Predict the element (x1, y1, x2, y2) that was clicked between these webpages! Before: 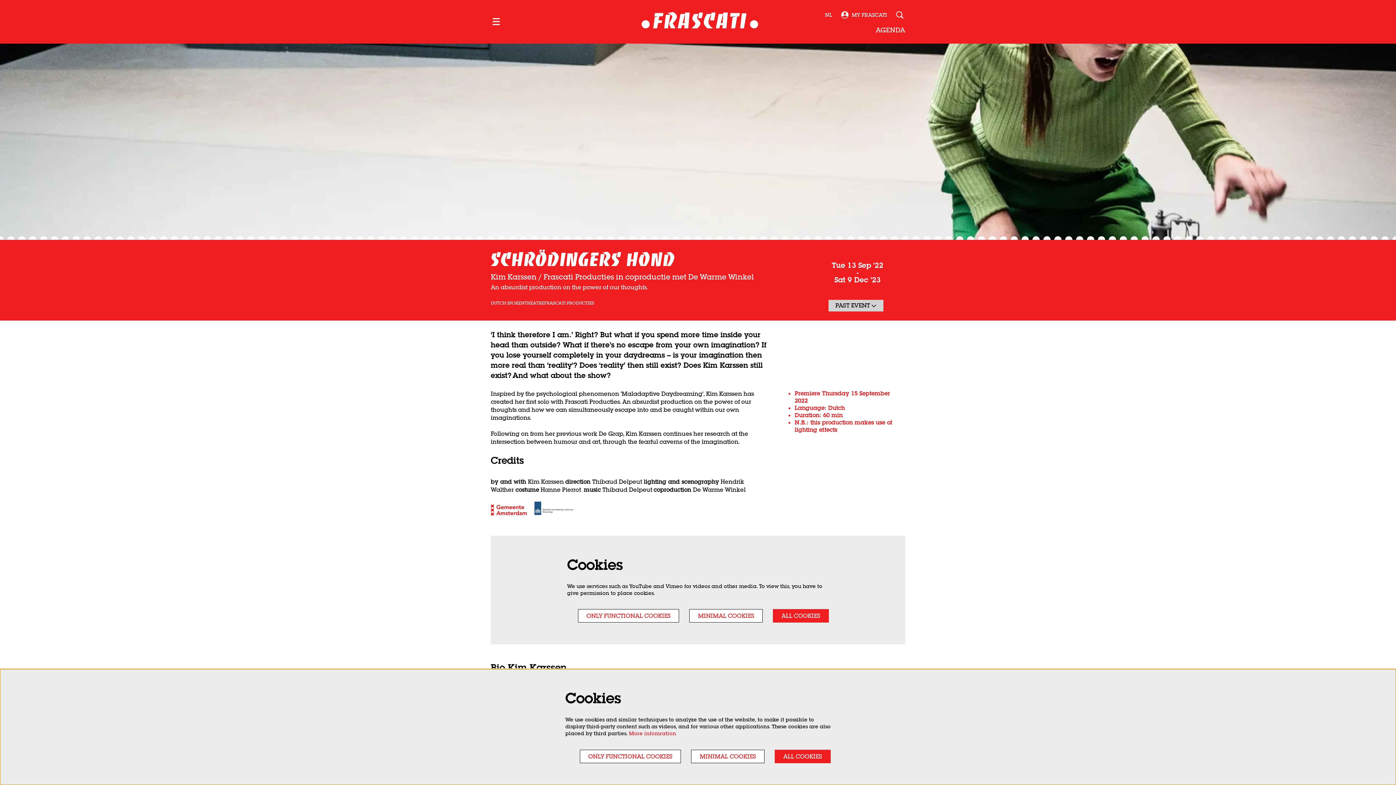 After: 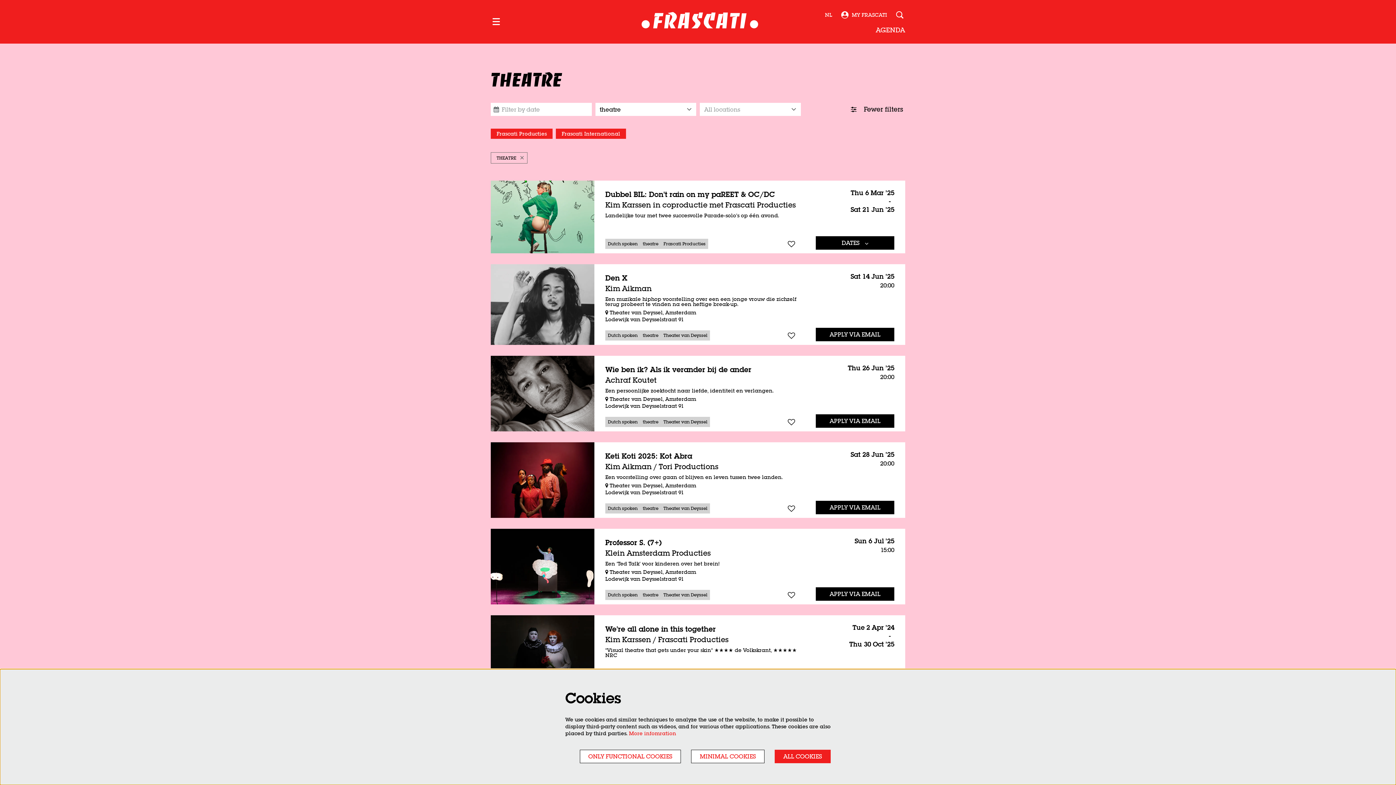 Action: bbox: (524, 301, 544, 305) label: THEATRE